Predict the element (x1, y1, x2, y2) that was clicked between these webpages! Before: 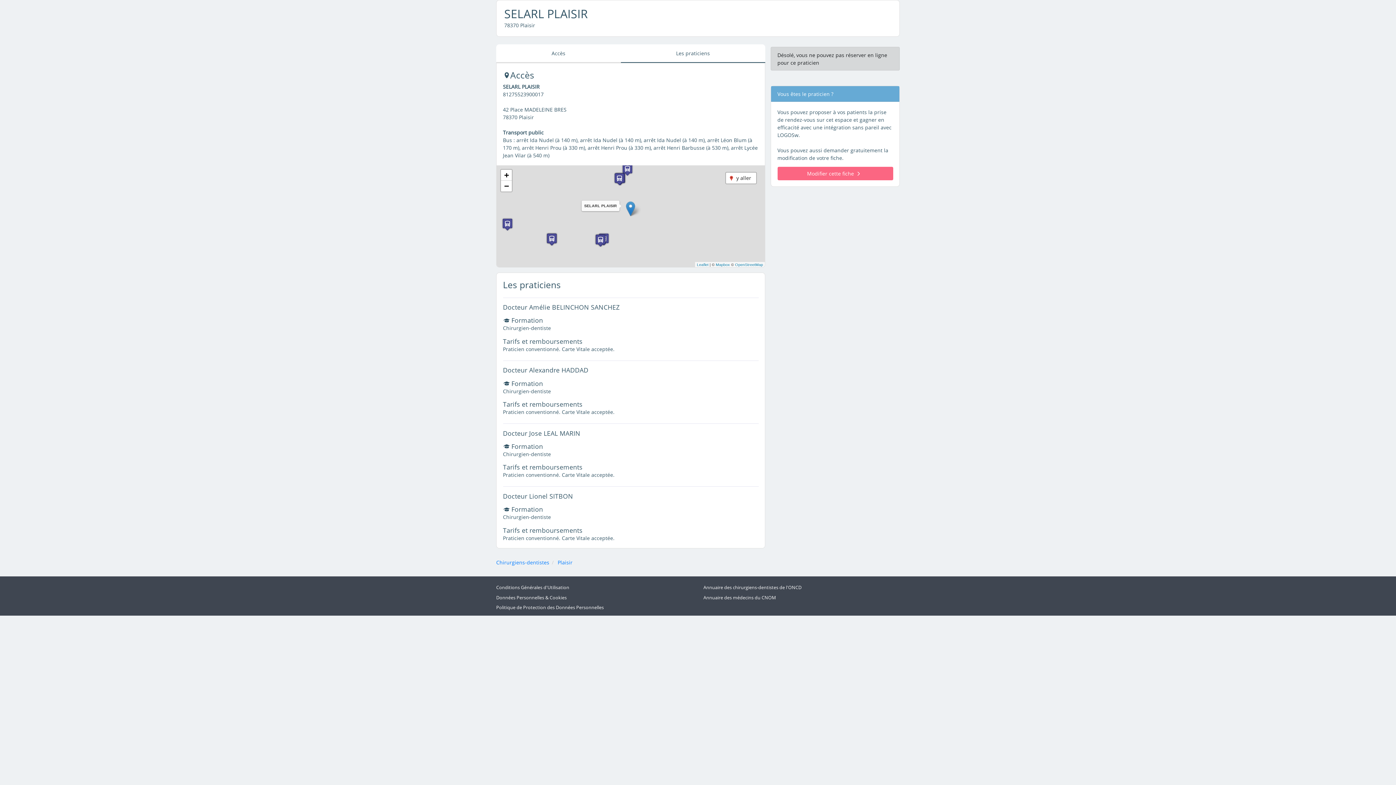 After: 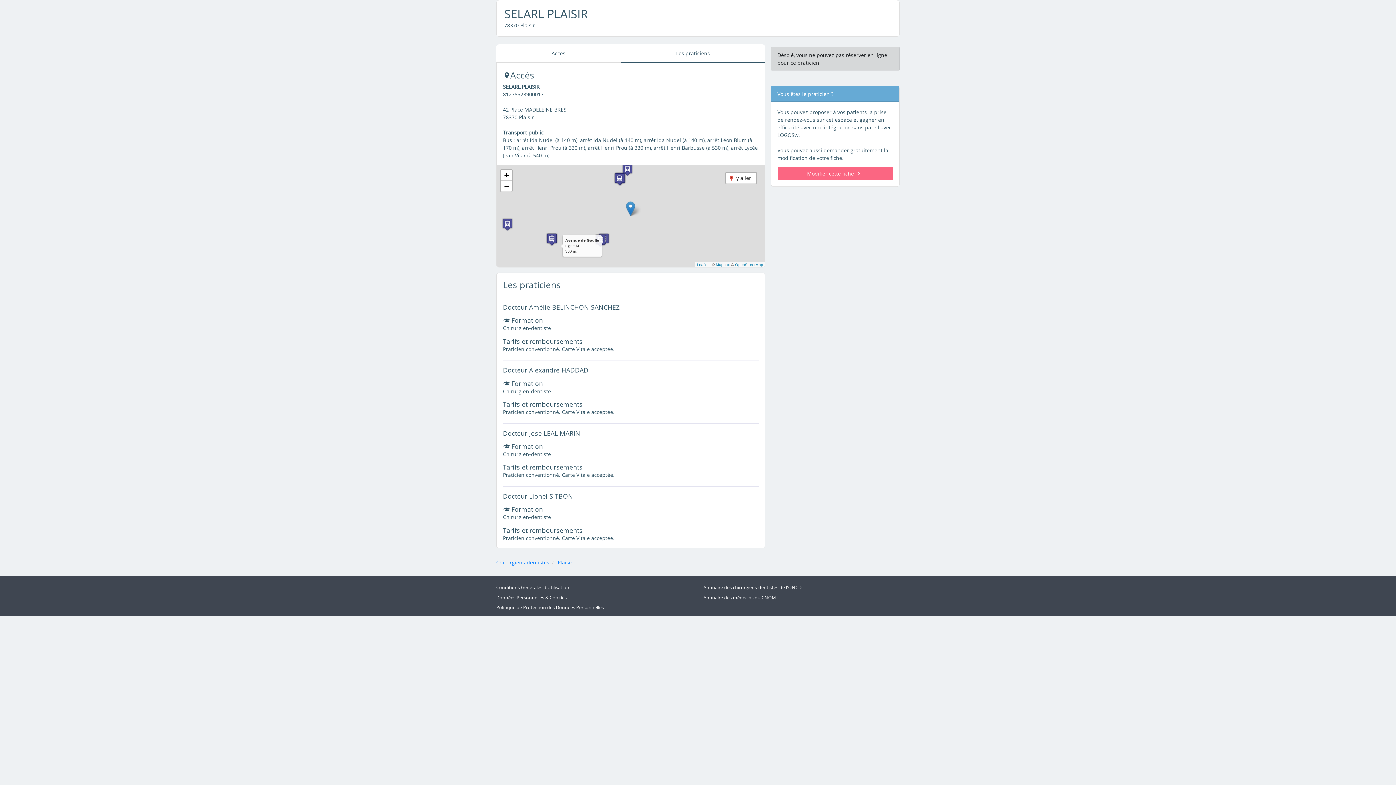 Action: bbox: (546, 232, 557, 246)